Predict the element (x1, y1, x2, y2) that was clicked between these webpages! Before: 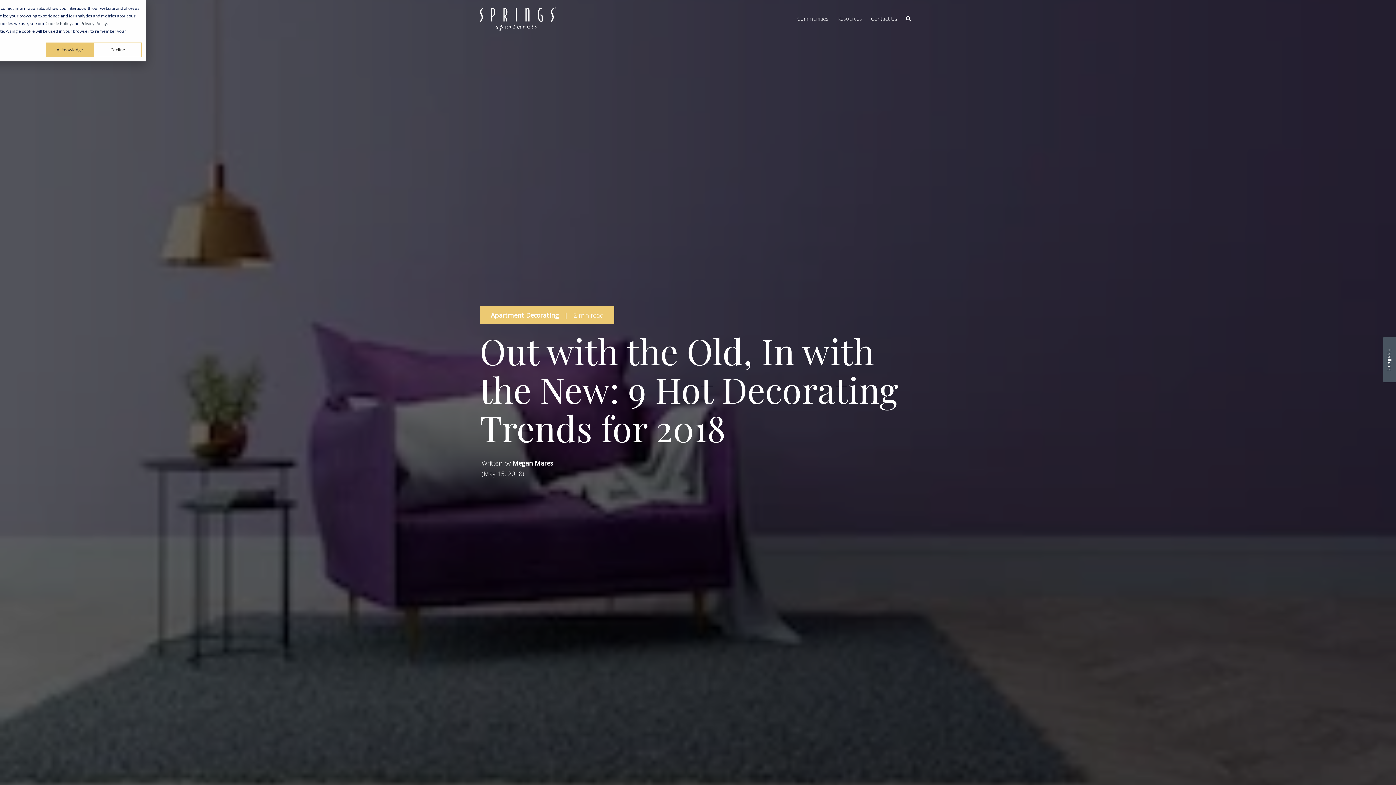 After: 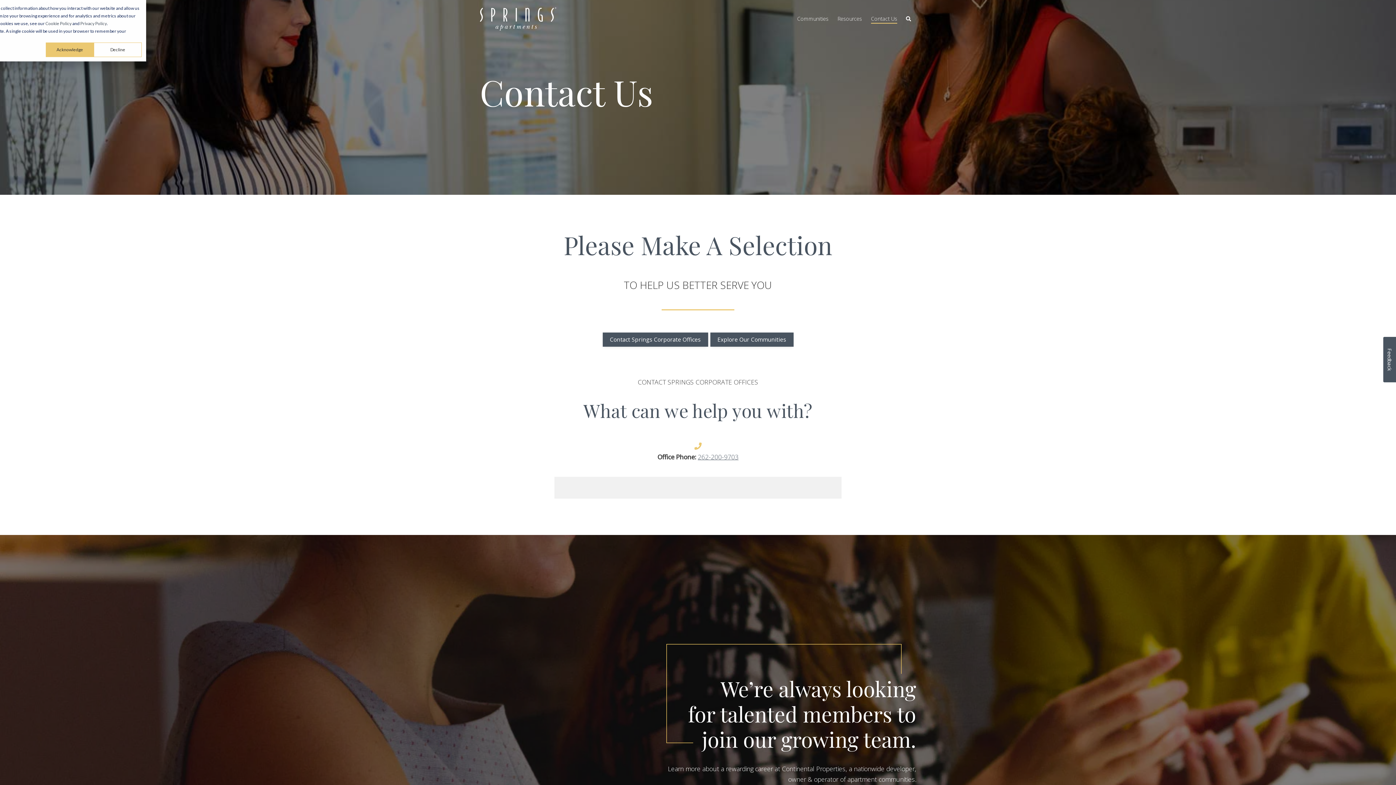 Action: bbox: (871, 8, 897, 29) label: Contact Us